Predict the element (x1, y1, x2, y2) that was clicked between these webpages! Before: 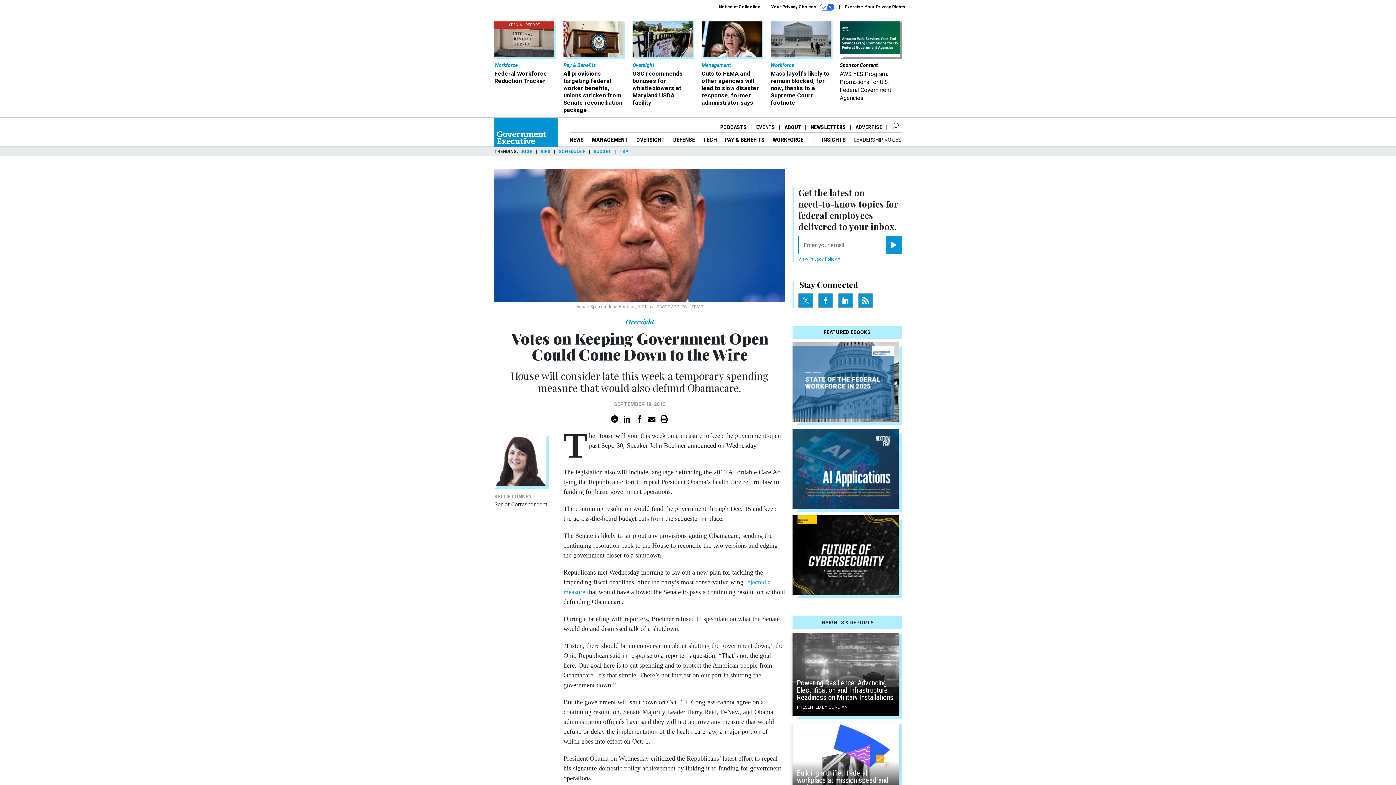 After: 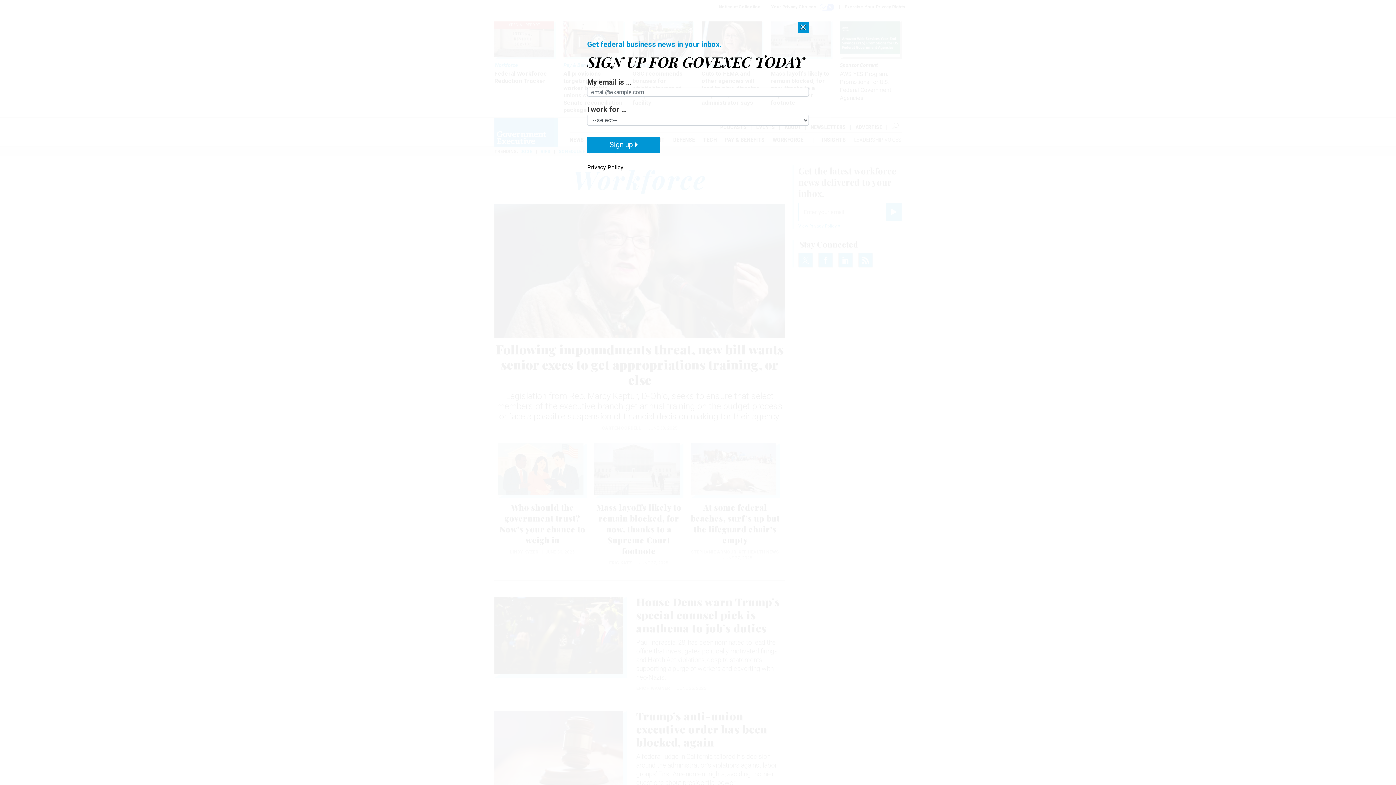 Action: bbox: (772, 136, 805, 143) label: WORKFORCE 